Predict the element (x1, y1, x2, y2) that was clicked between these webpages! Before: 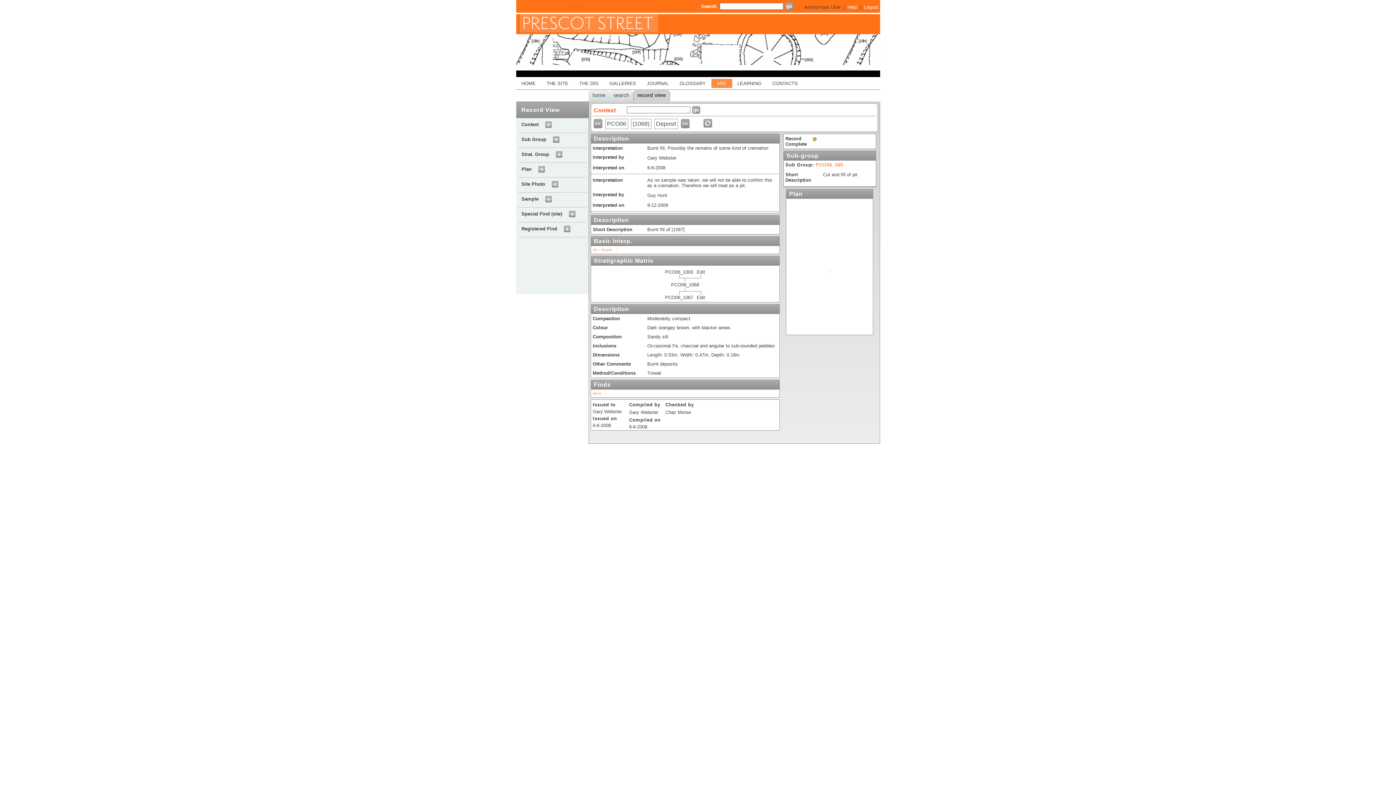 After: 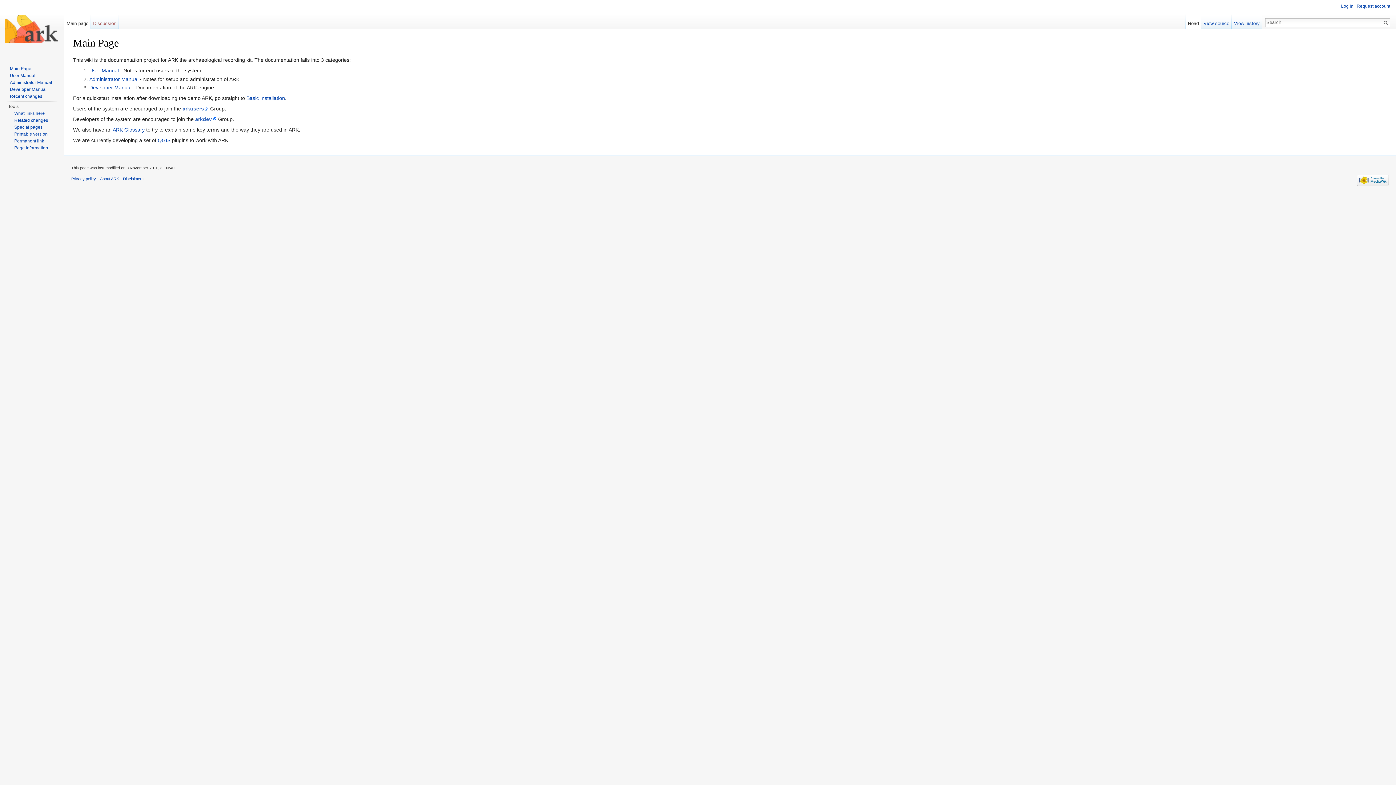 Action: bbox: (847, 4, 857, 9) label: Help